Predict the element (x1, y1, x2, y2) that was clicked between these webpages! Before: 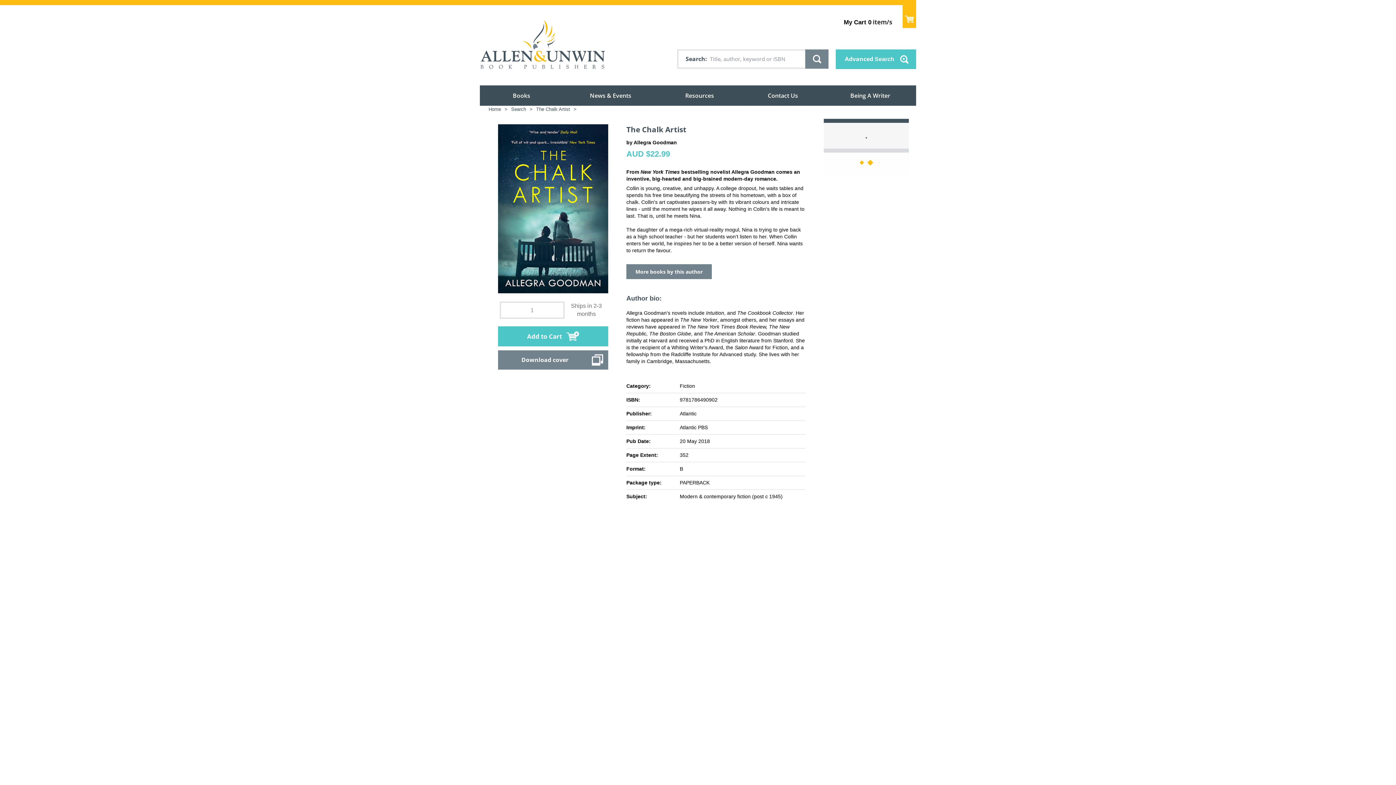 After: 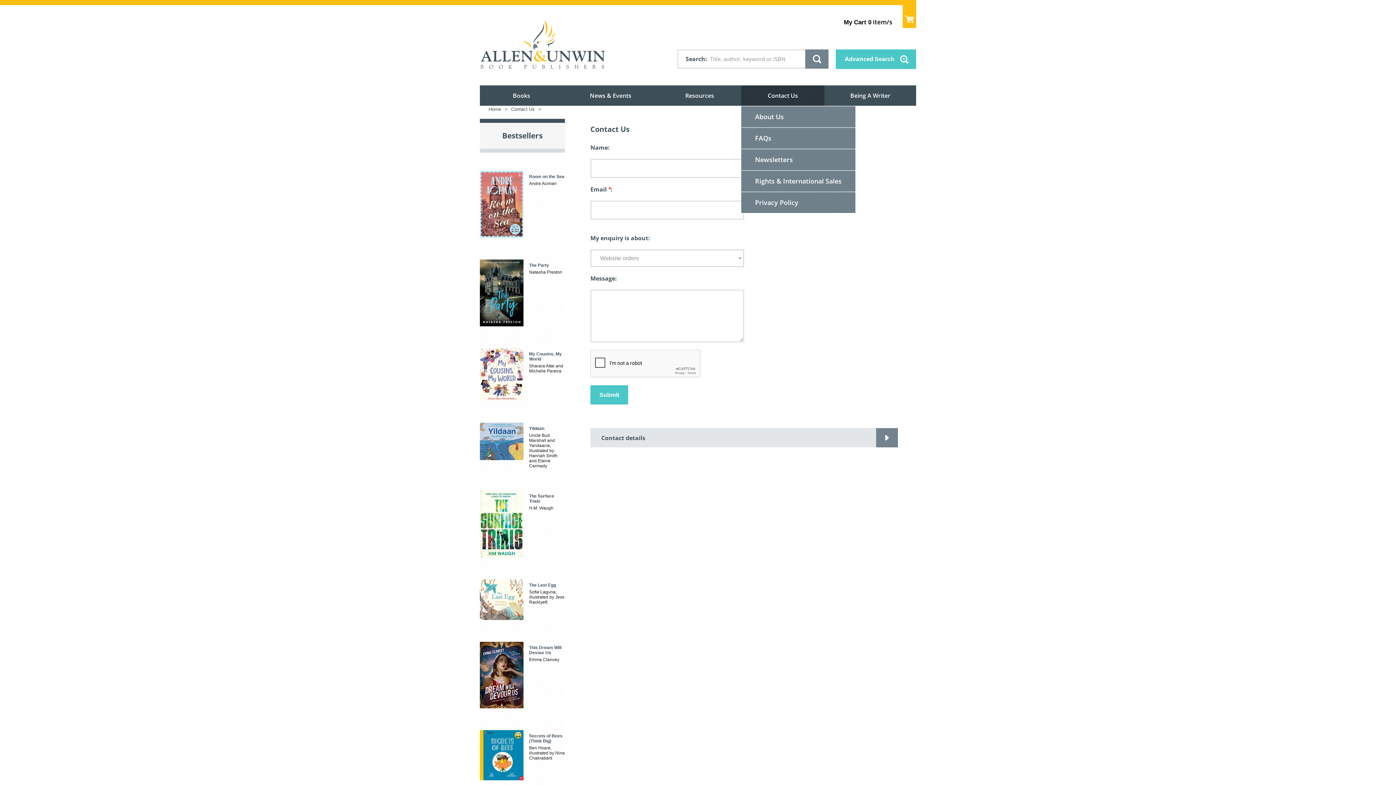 Action: bbox: (741, 85, 824, 106) label: Contact Us